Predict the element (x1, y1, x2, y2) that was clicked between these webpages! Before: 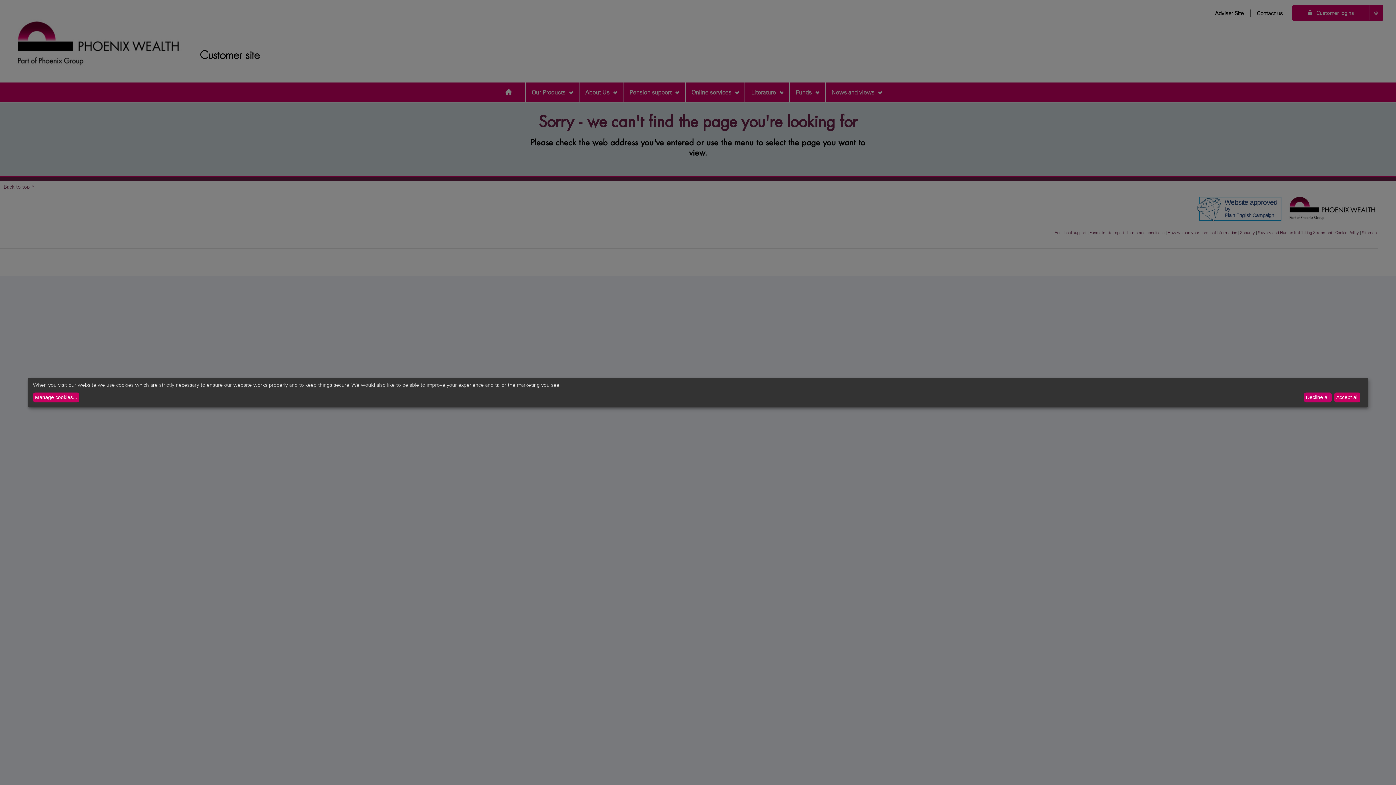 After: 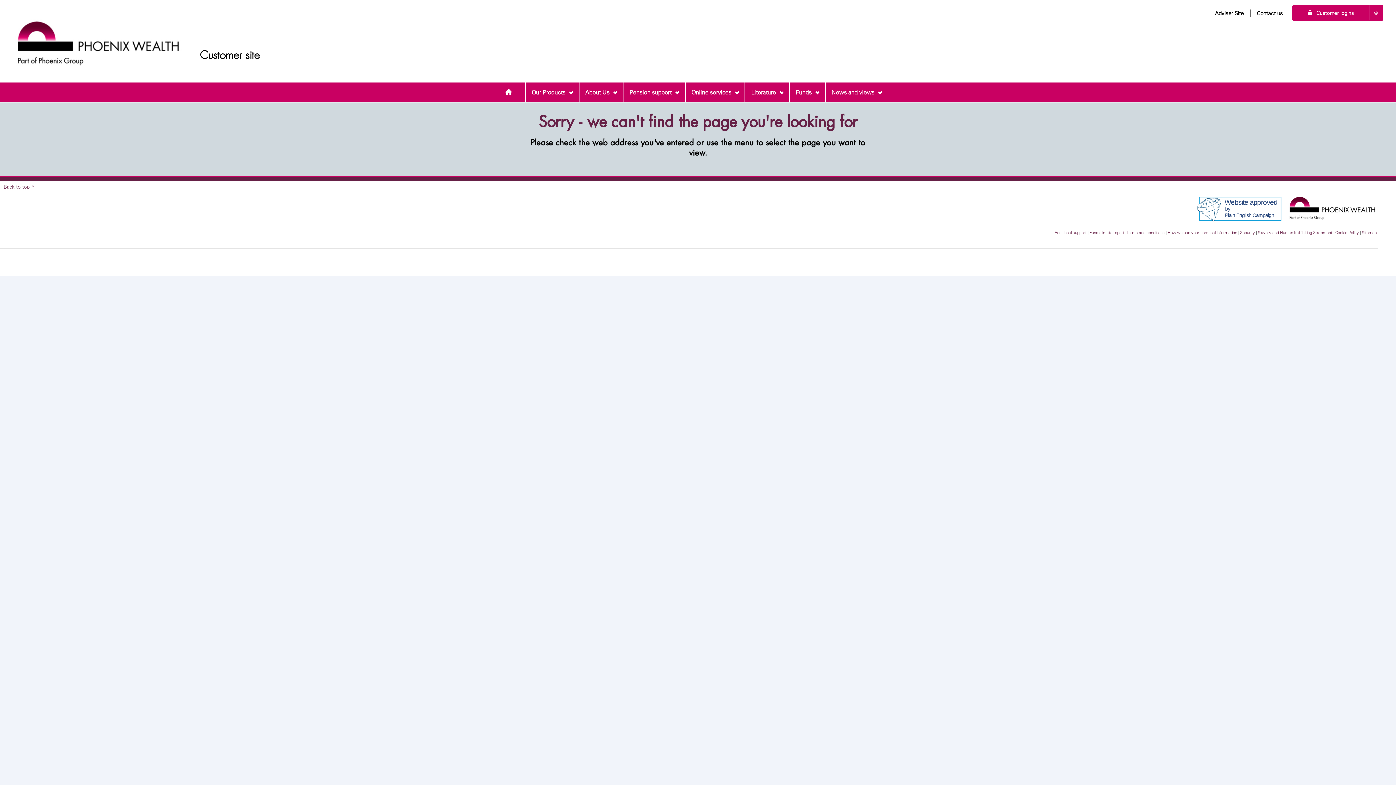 Action: label: Accept all bbox: (1334, 392, 1360, 402)